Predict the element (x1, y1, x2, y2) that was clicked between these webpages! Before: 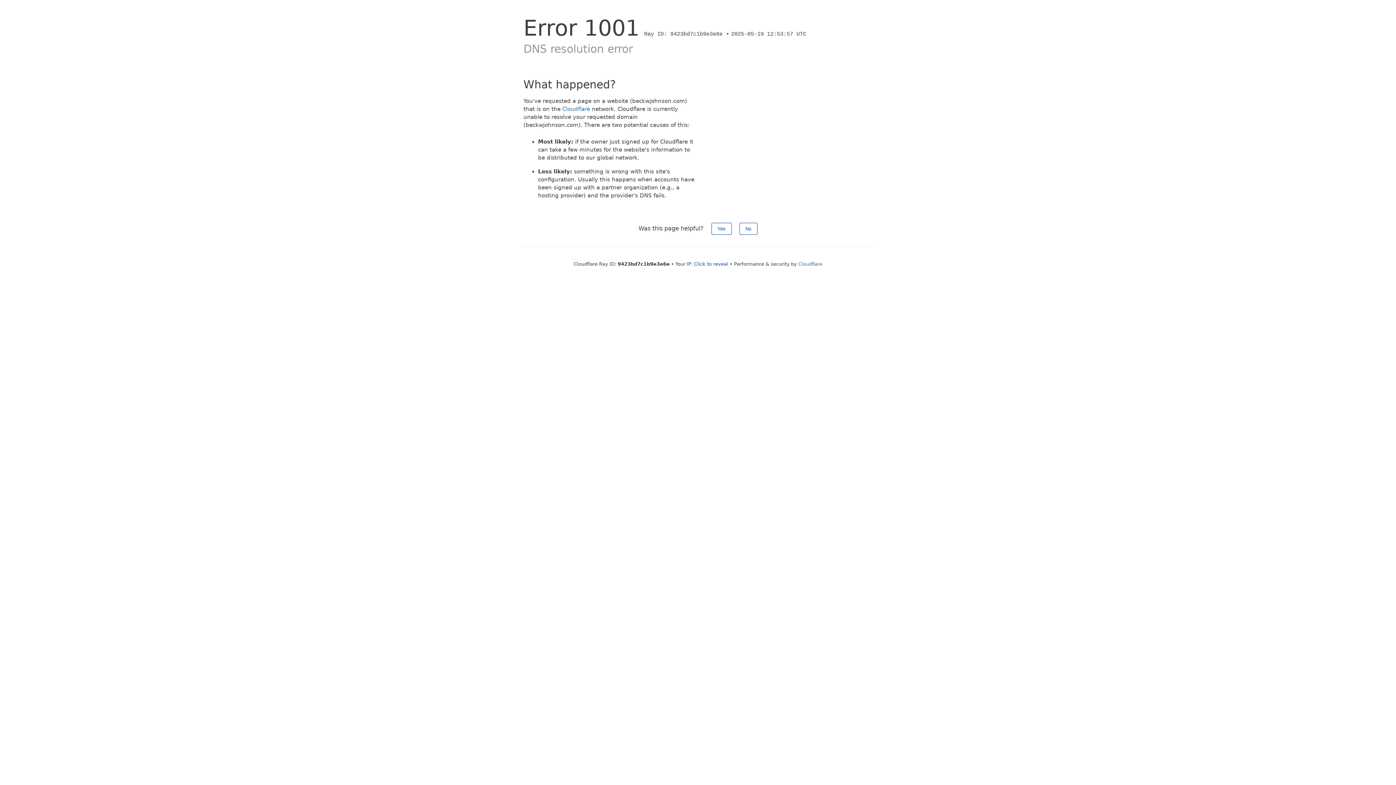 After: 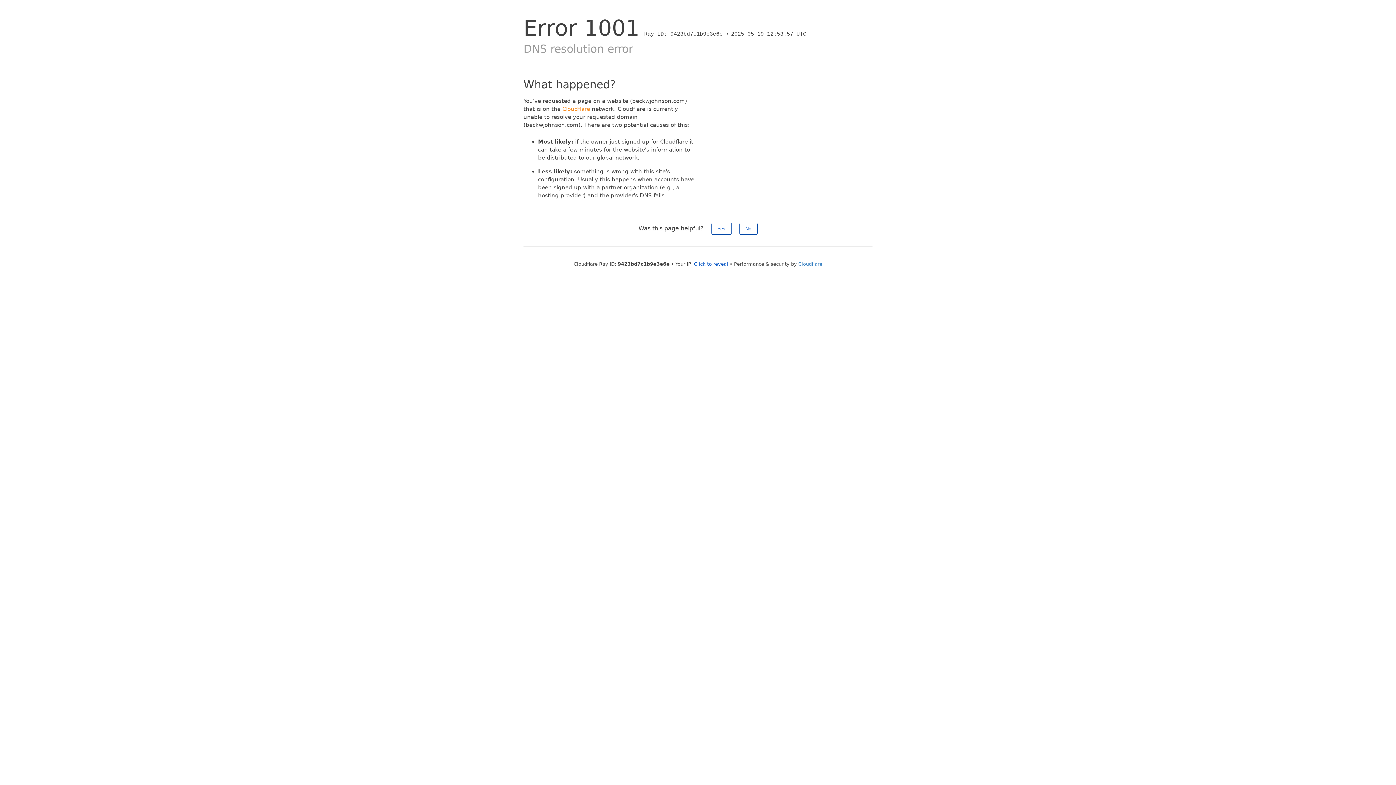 Action: bbox: (562, 105, 590, 112) label: Cloudflare